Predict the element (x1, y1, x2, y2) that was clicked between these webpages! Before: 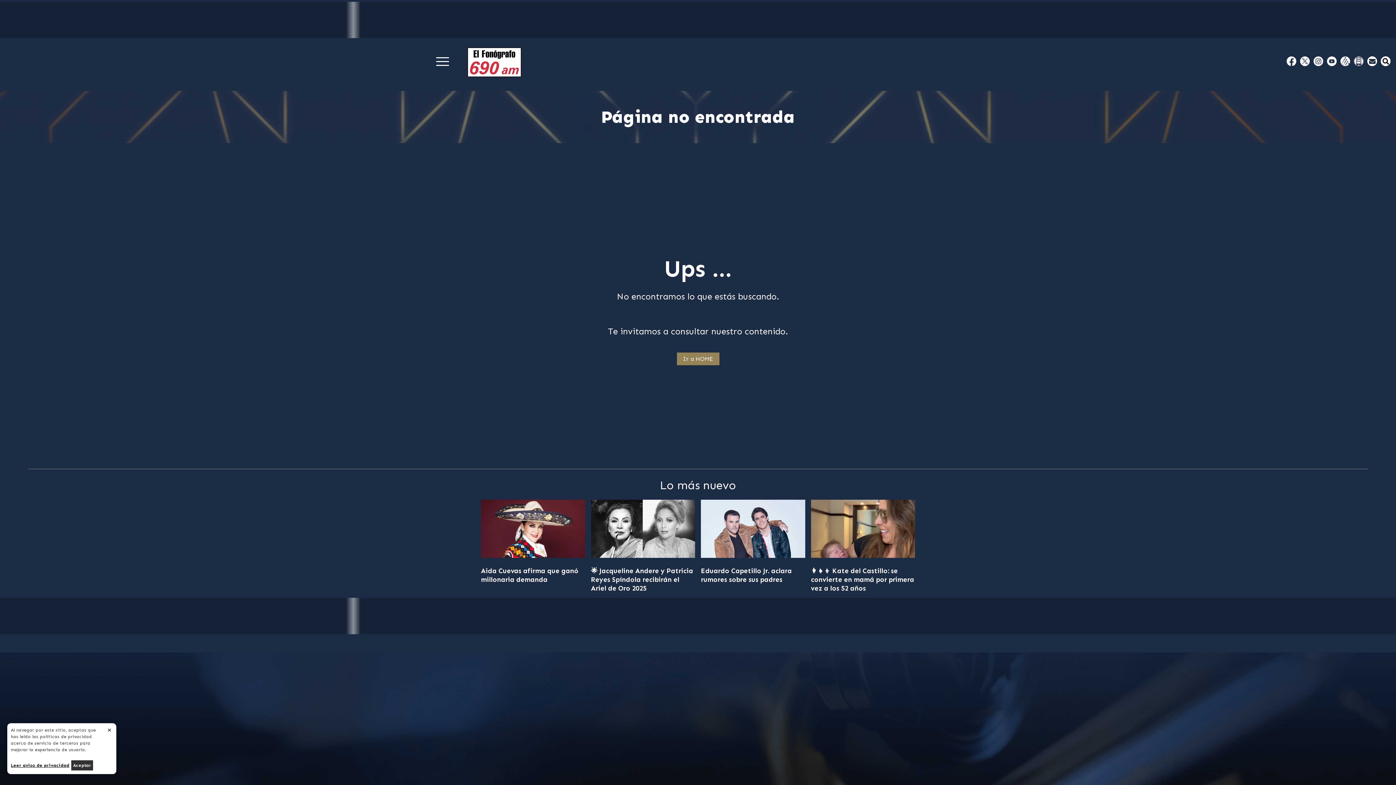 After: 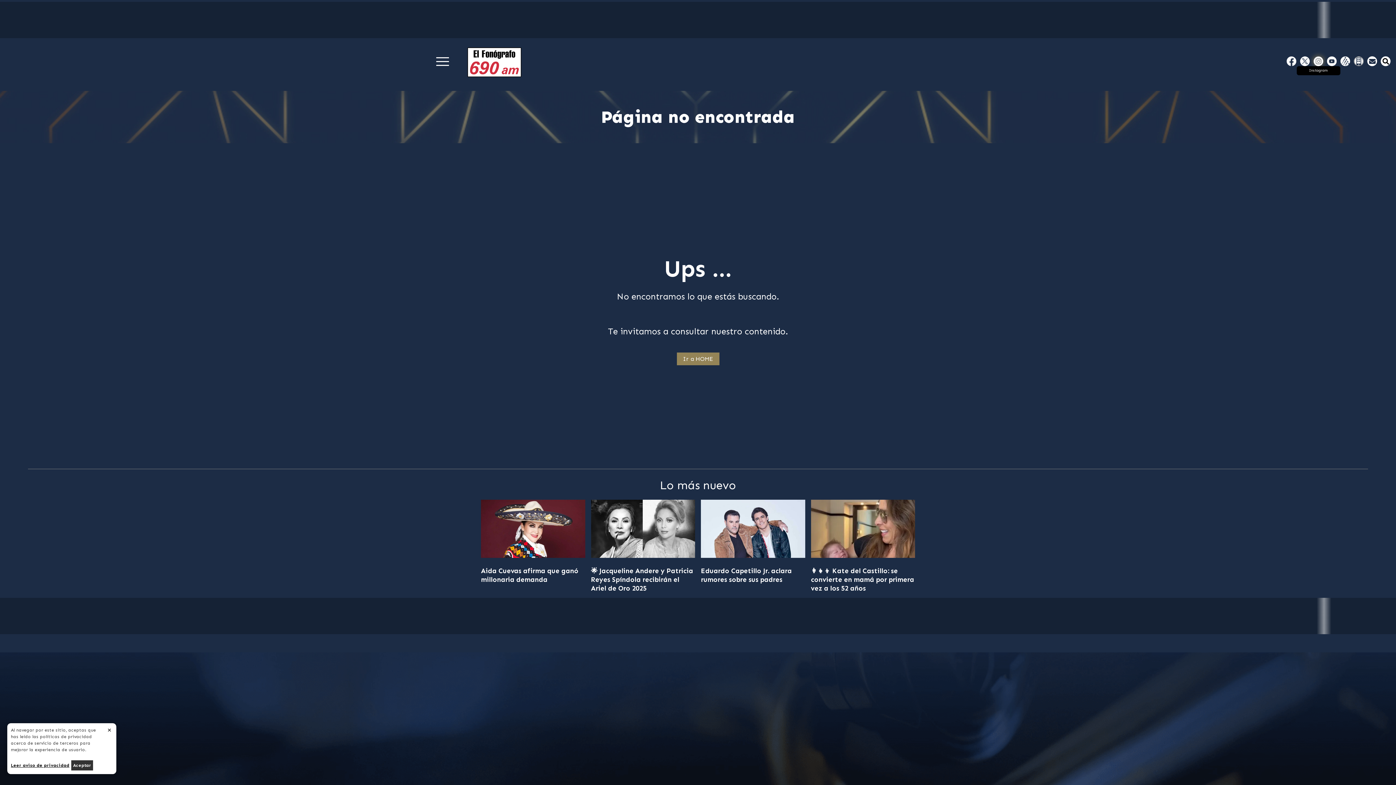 Action: label: Instagram bbox: (1314, 56, 1323, 65)